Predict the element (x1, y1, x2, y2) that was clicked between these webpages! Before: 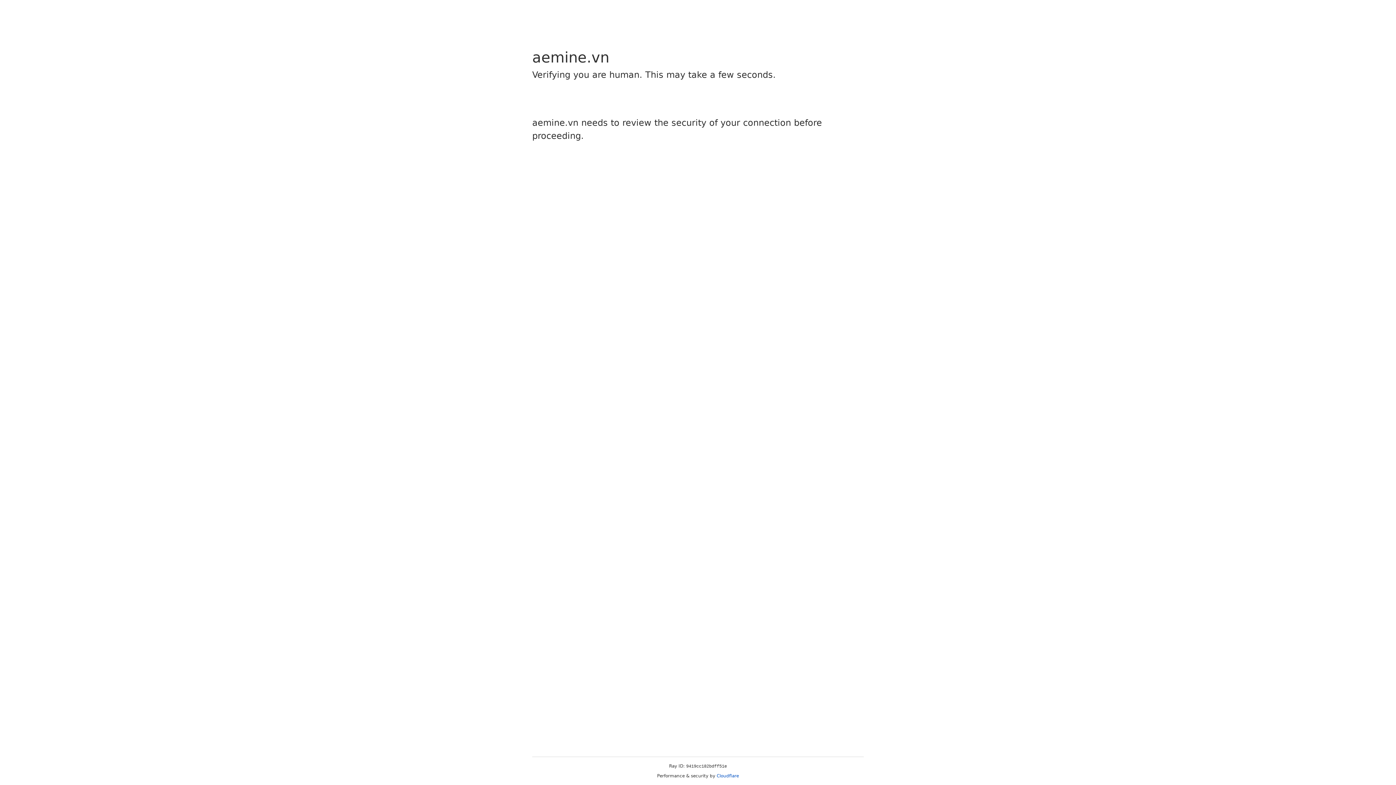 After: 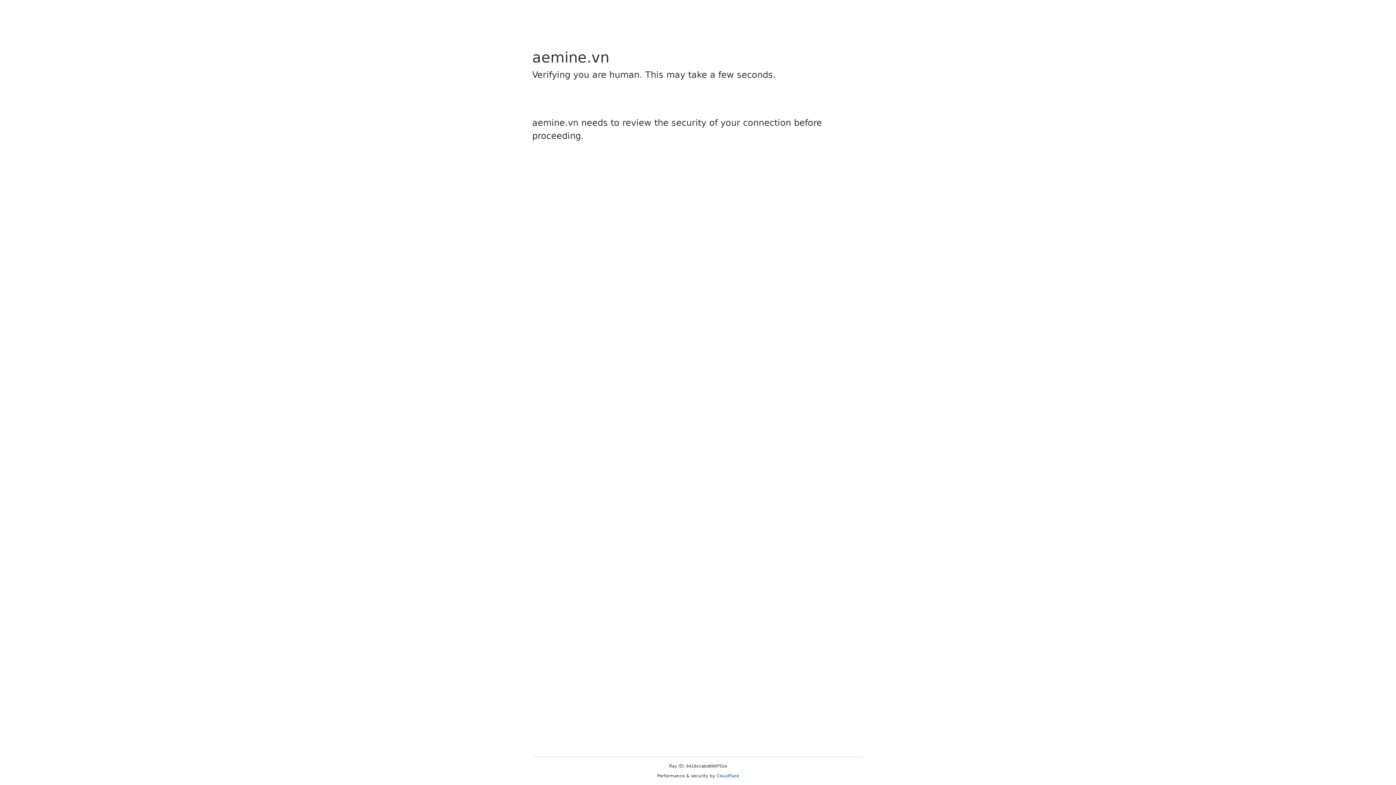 Action: label: Cloudflare bbox: (716, 773, 739, 778)